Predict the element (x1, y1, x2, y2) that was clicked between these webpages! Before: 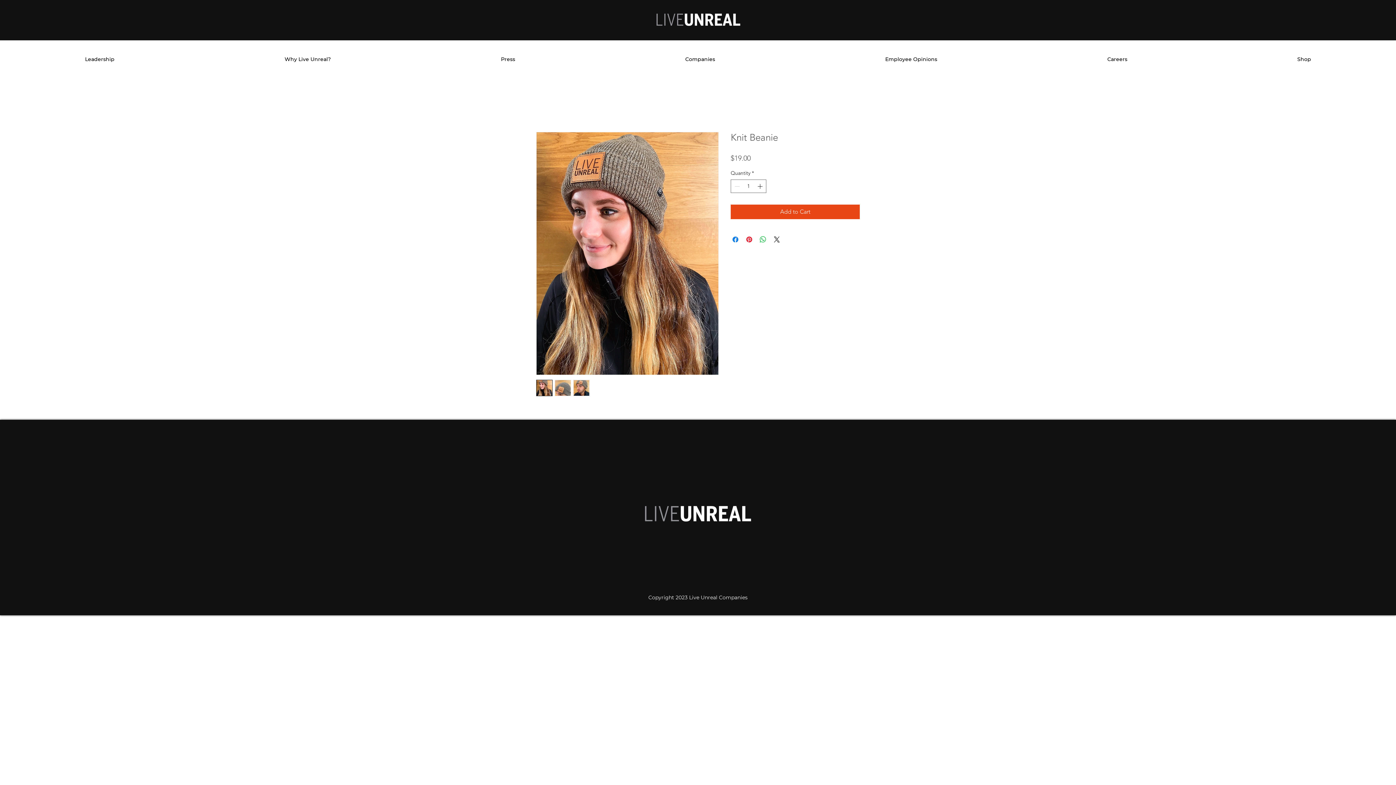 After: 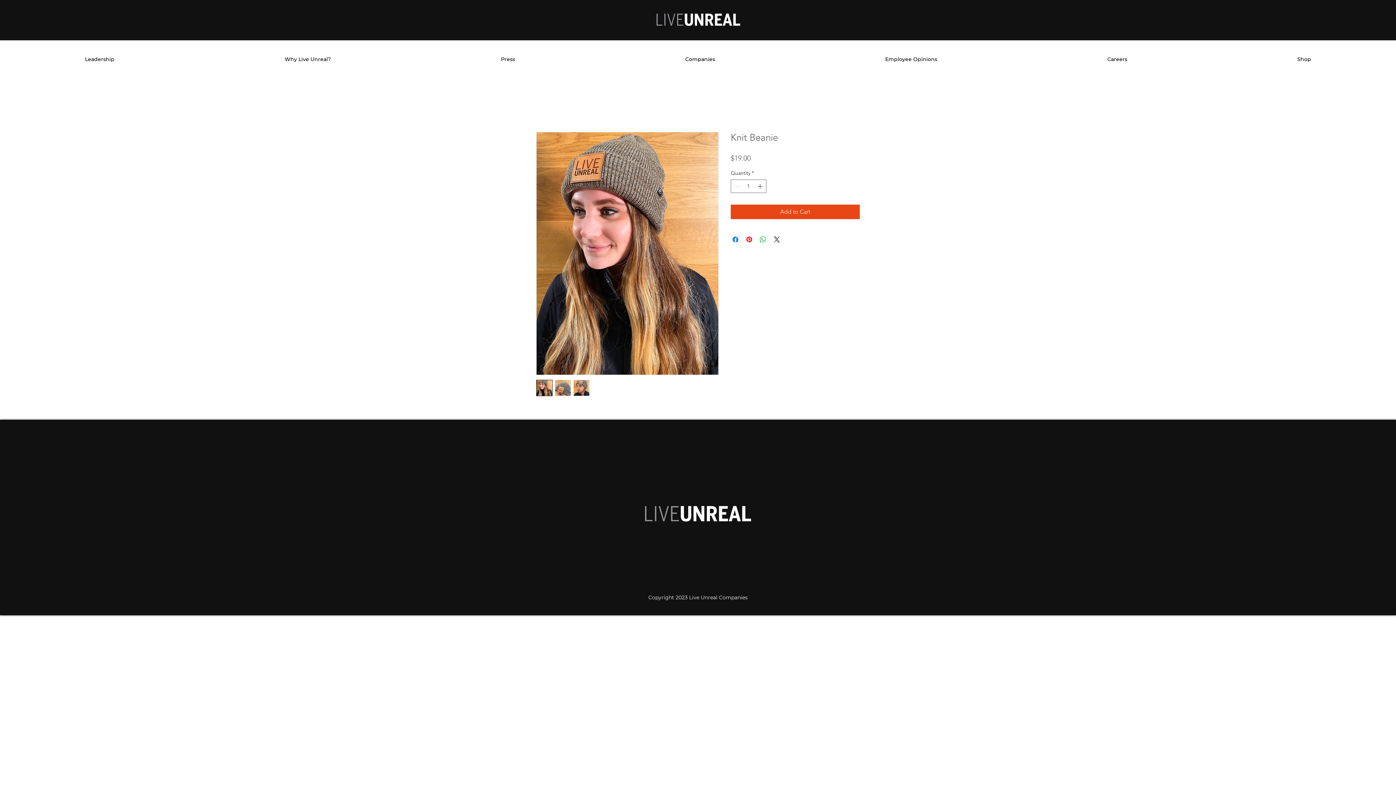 Action: bbox: (573, 379, 589, 396)